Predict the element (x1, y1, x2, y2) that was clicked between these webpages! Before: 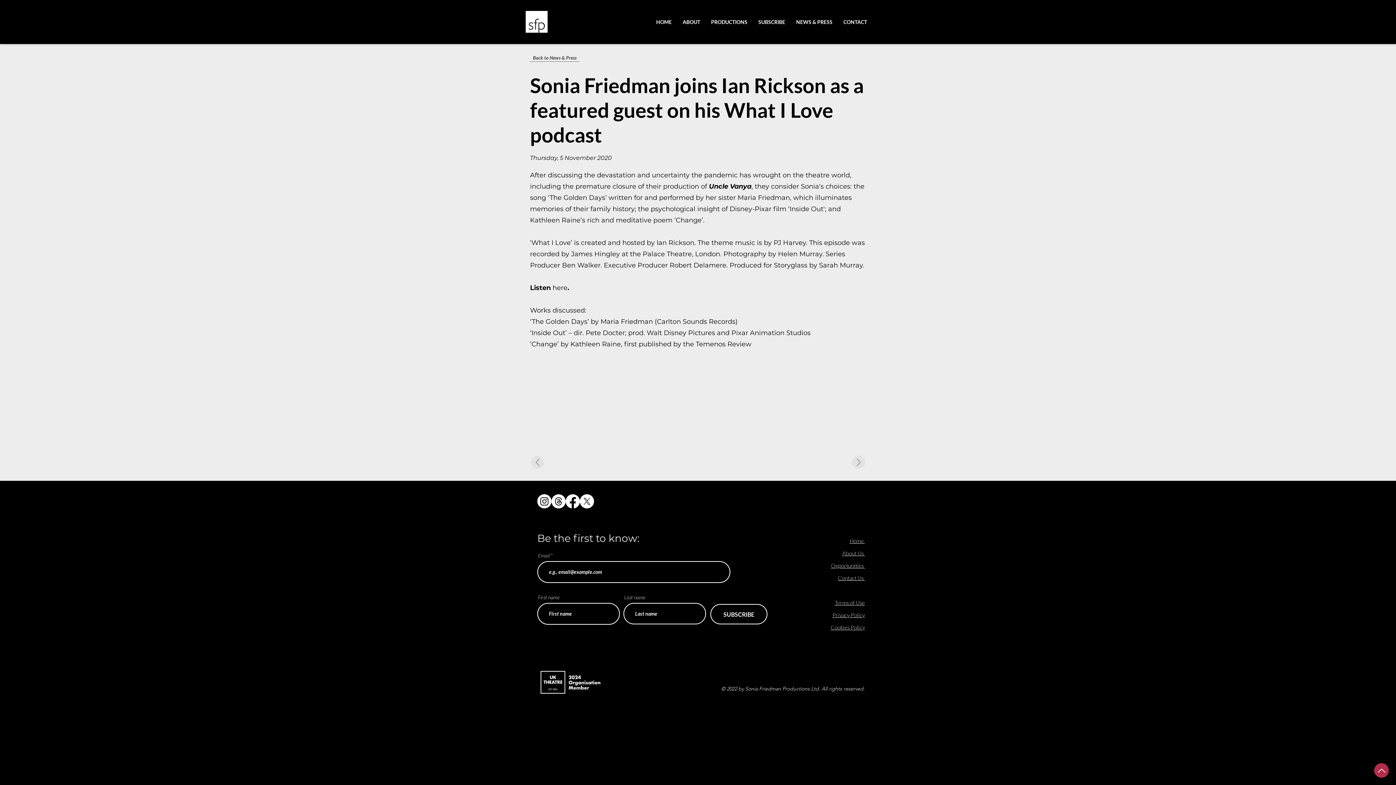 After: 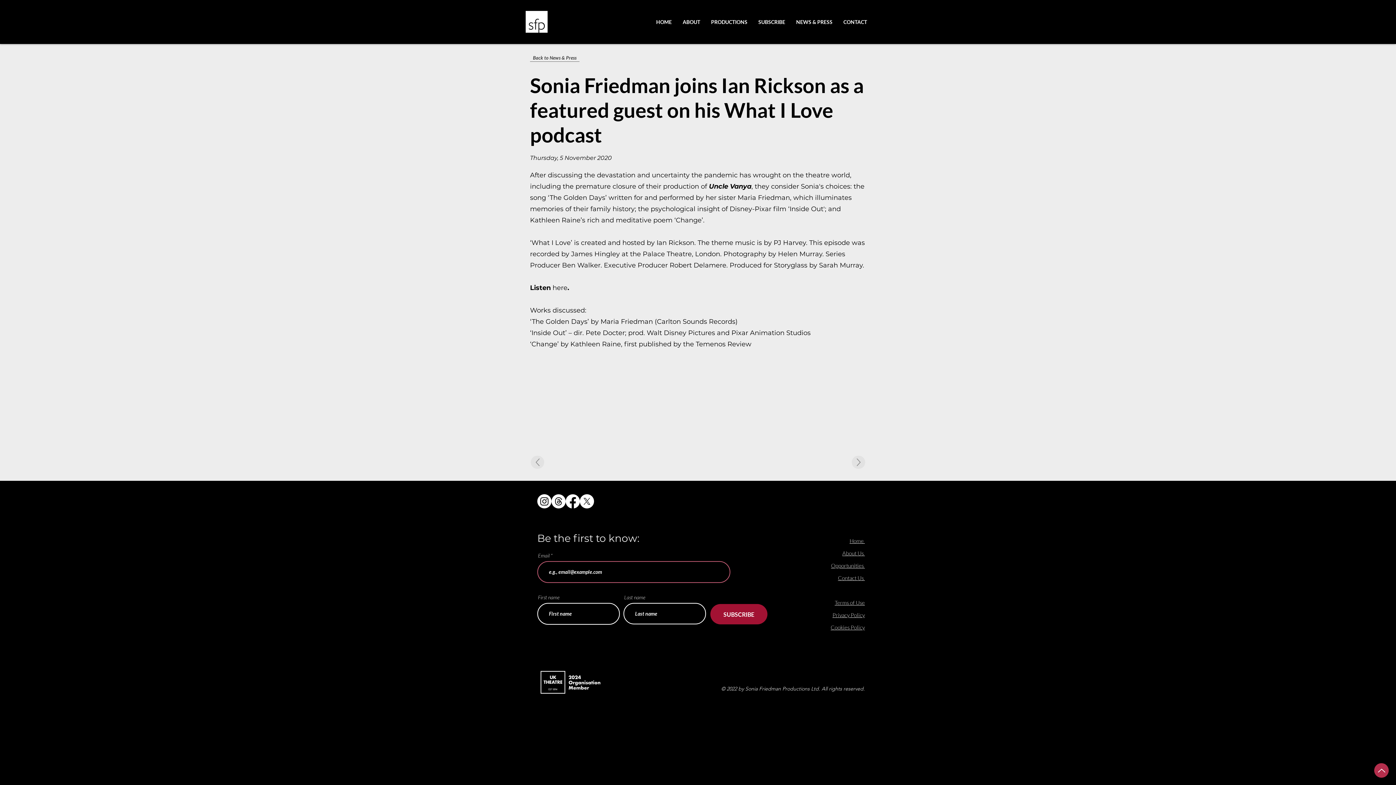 Action: label: SUBSCRIBE bbox: (710, 604, 767, 624)